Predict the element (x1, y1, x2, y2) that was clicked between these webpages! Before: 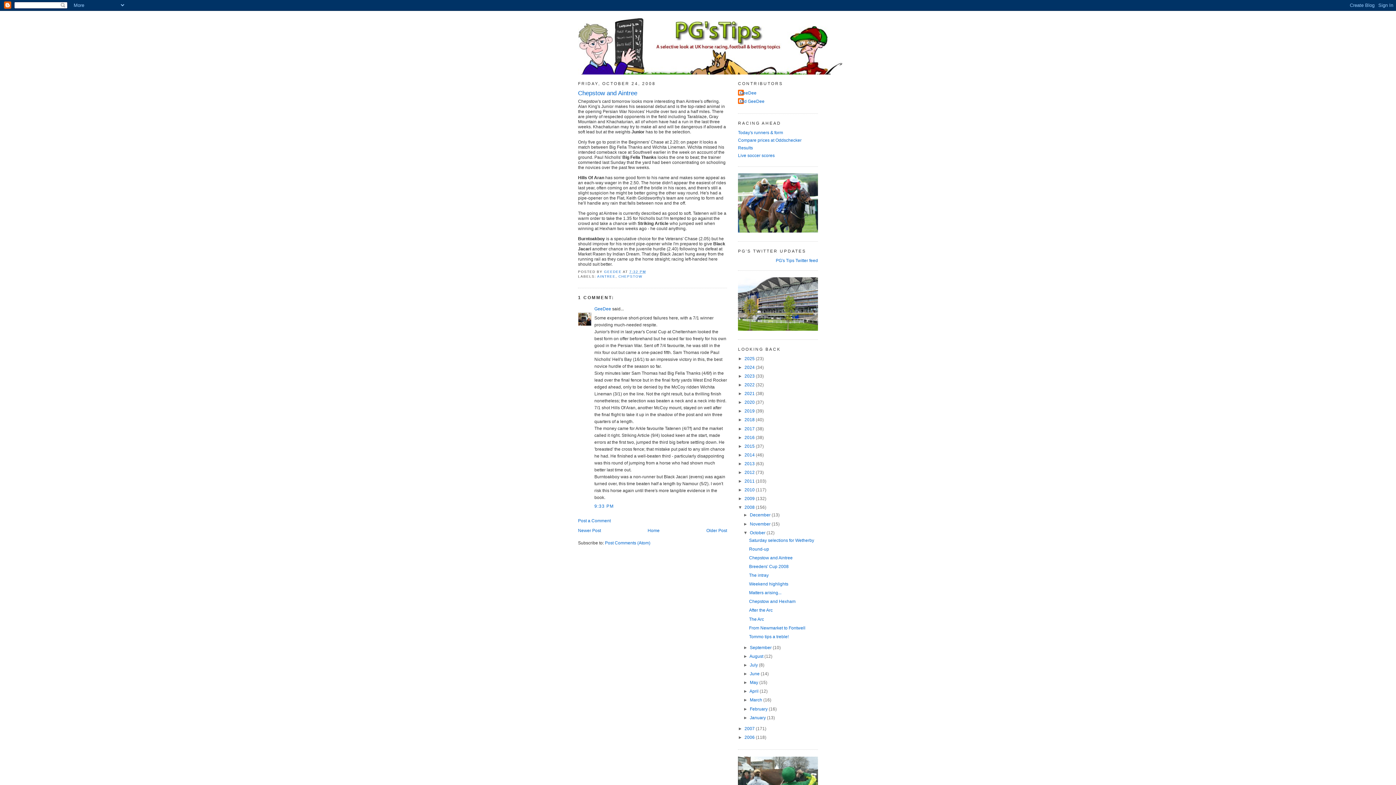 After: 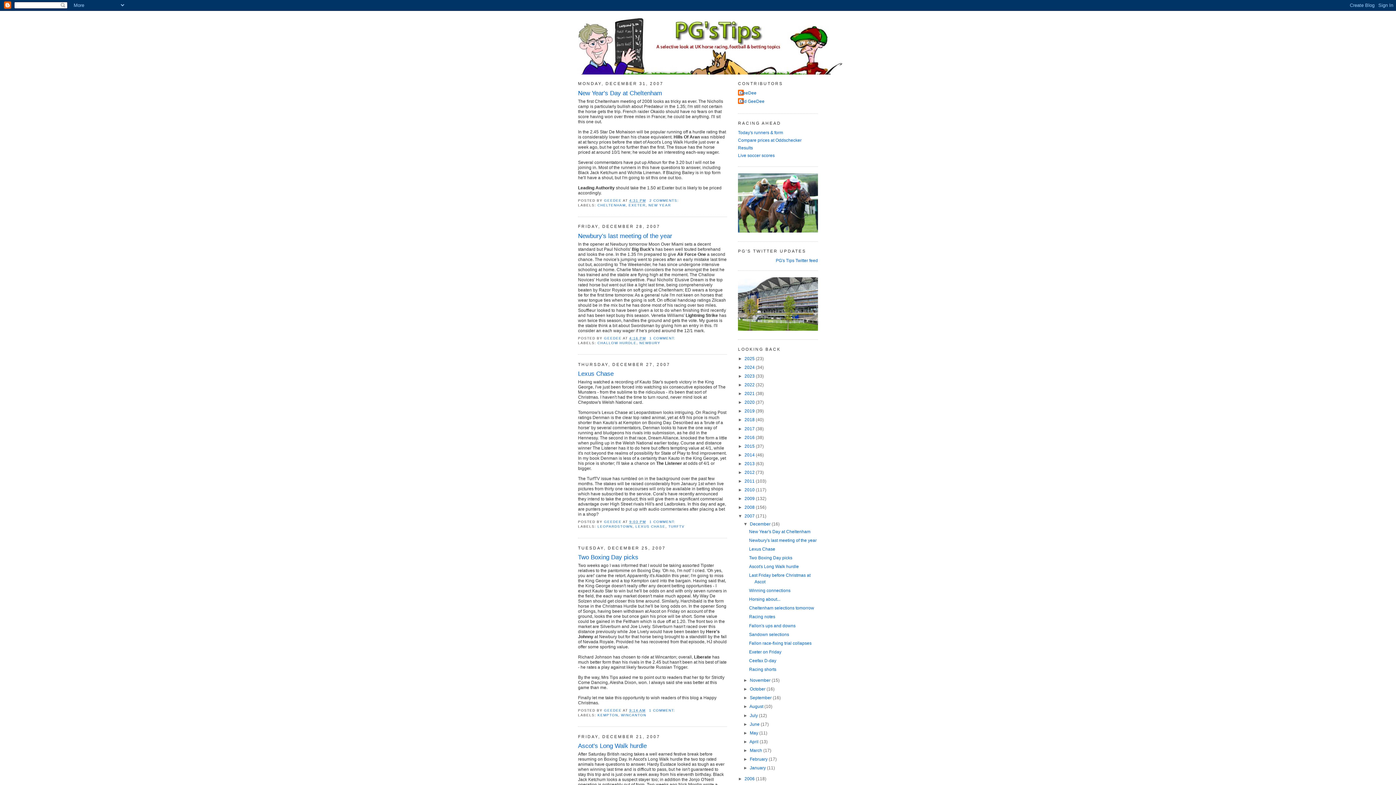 Action: bbox: (744, 726, 756, 731) label: 2007 